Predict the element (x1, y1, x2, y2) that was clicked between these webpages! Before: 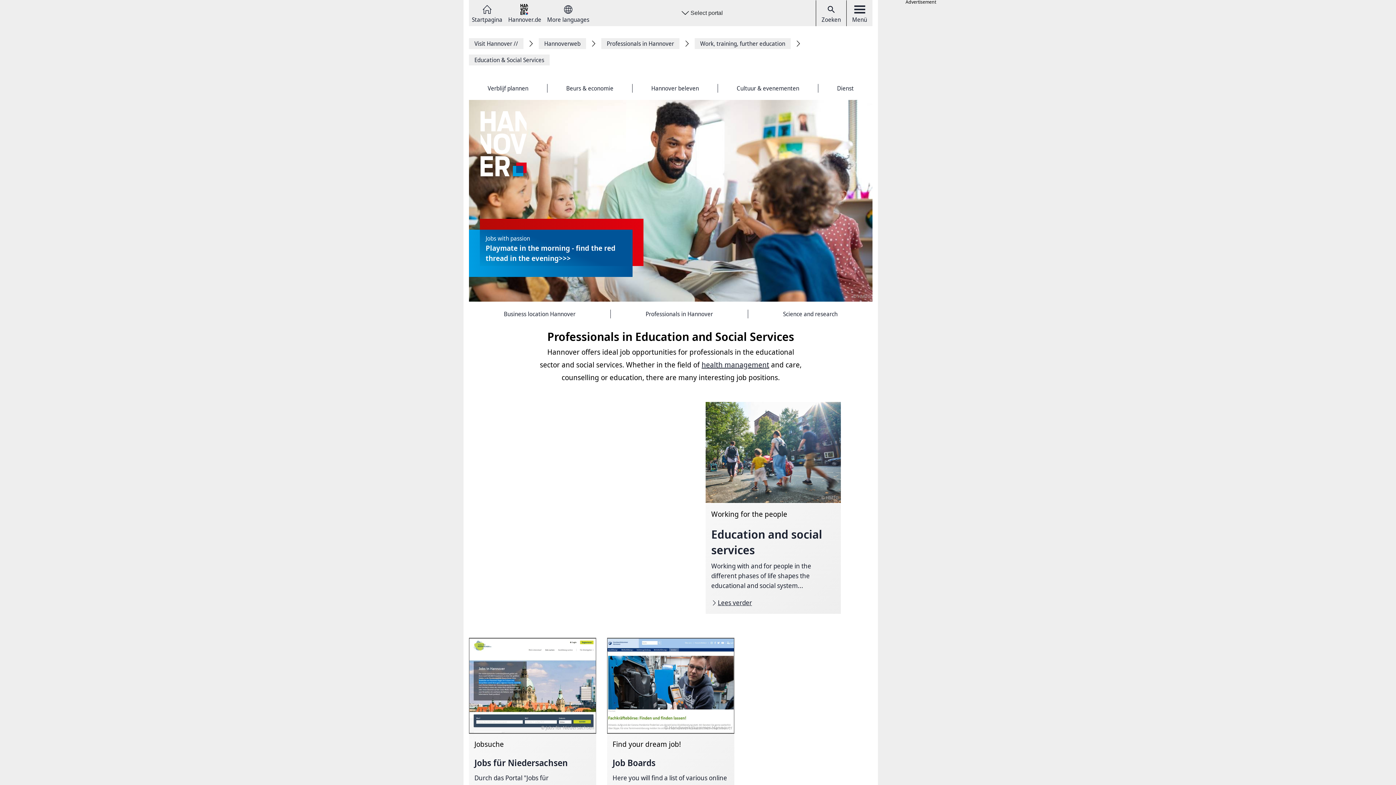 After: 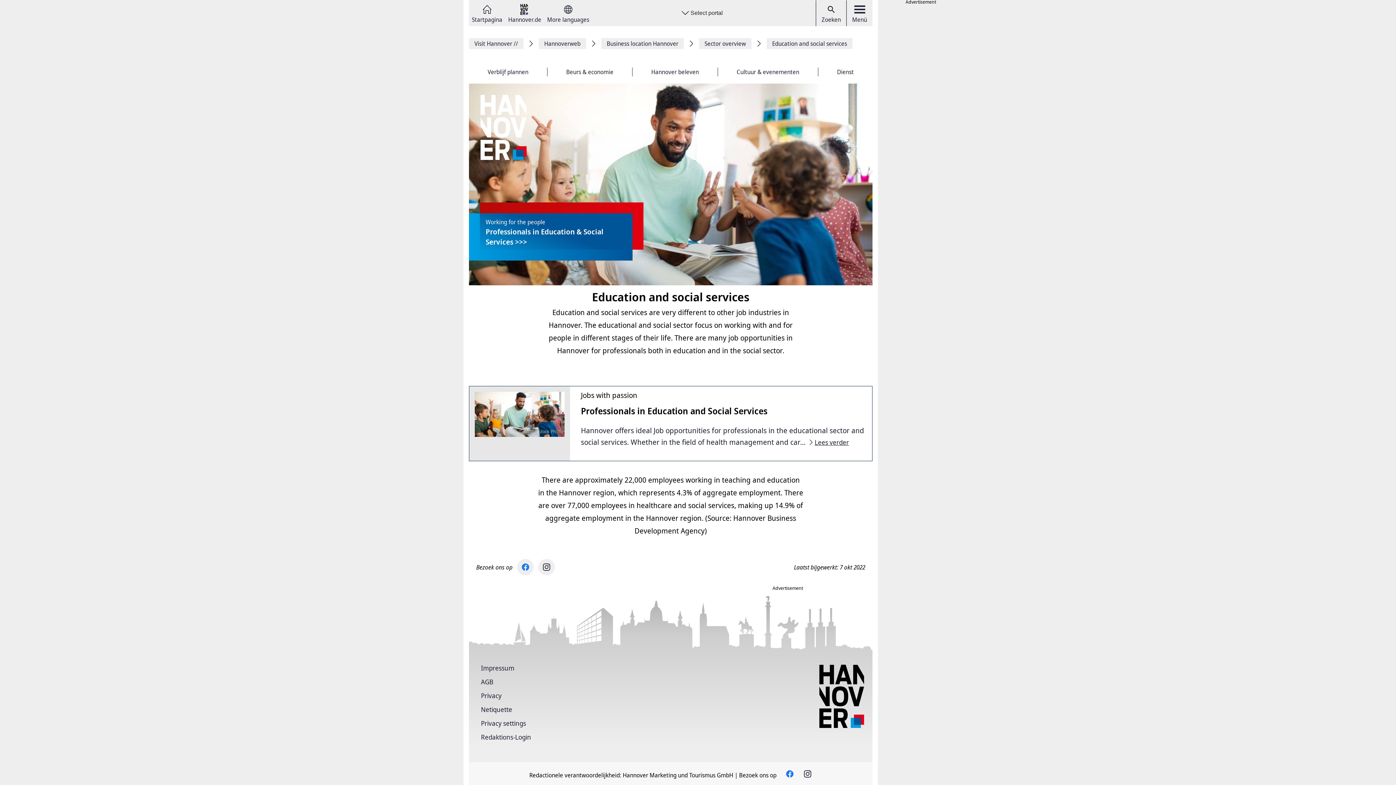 Action: label: Education and social services bbox: (700, 402, 846, 614)